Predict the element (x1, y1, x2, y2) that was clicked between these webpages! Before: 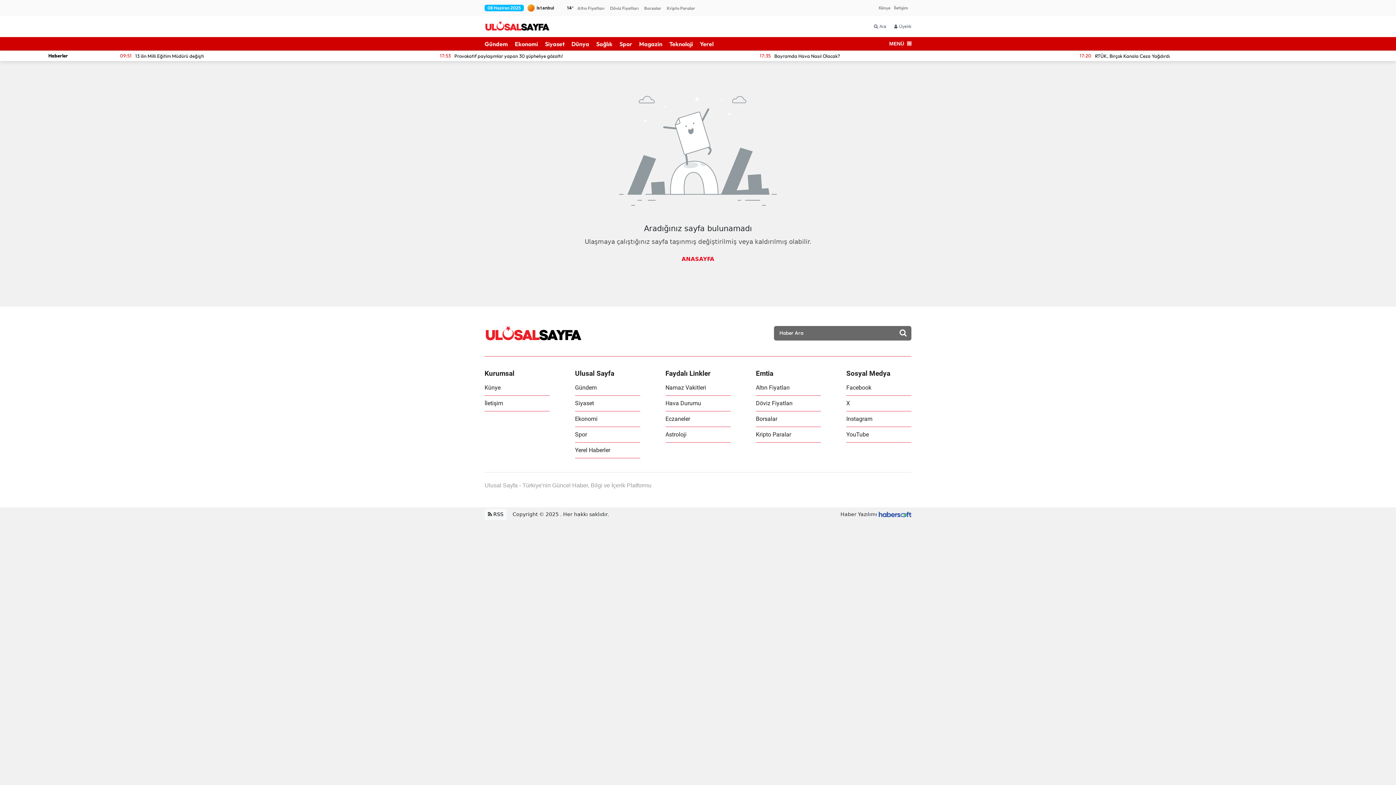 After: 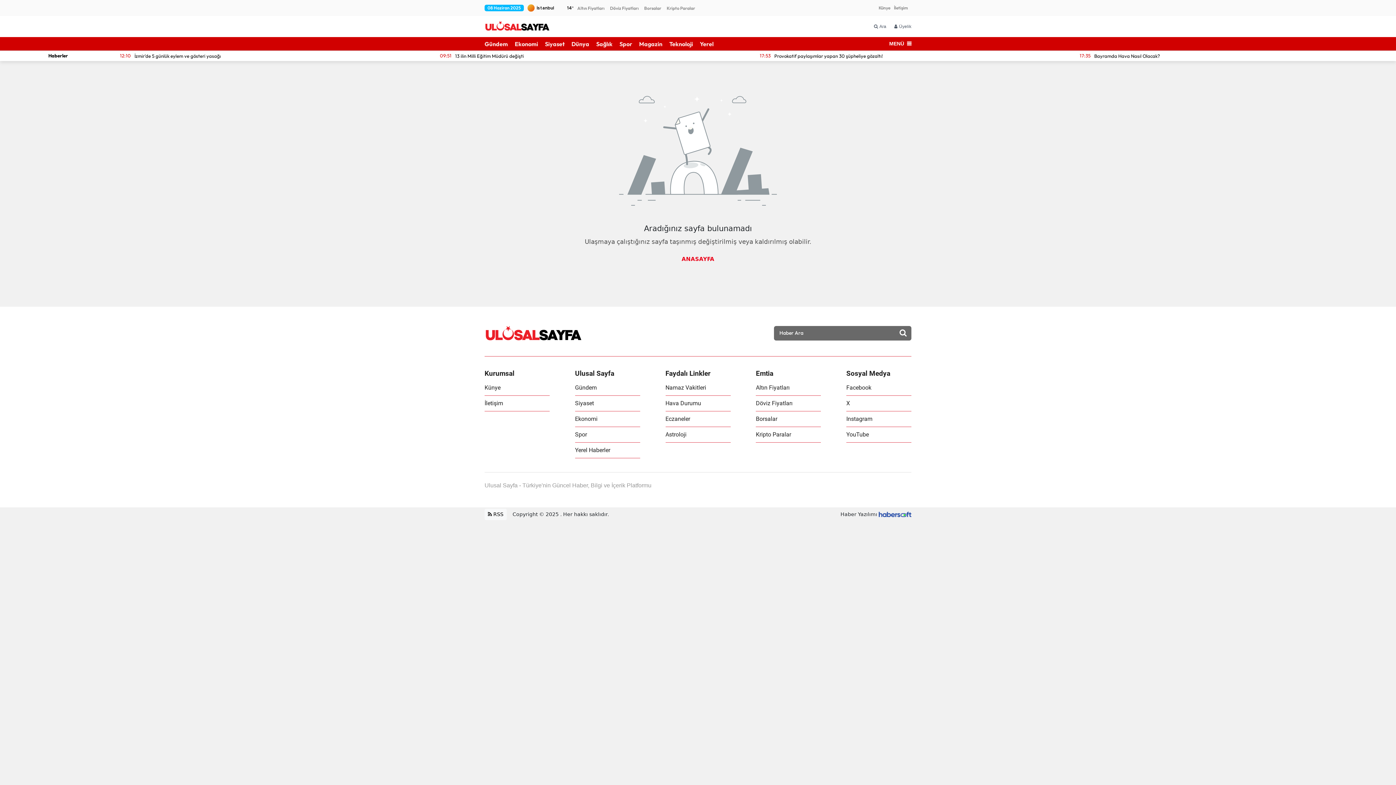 Action: label: Eczaneler bbox: (665, 415, 690, 422)